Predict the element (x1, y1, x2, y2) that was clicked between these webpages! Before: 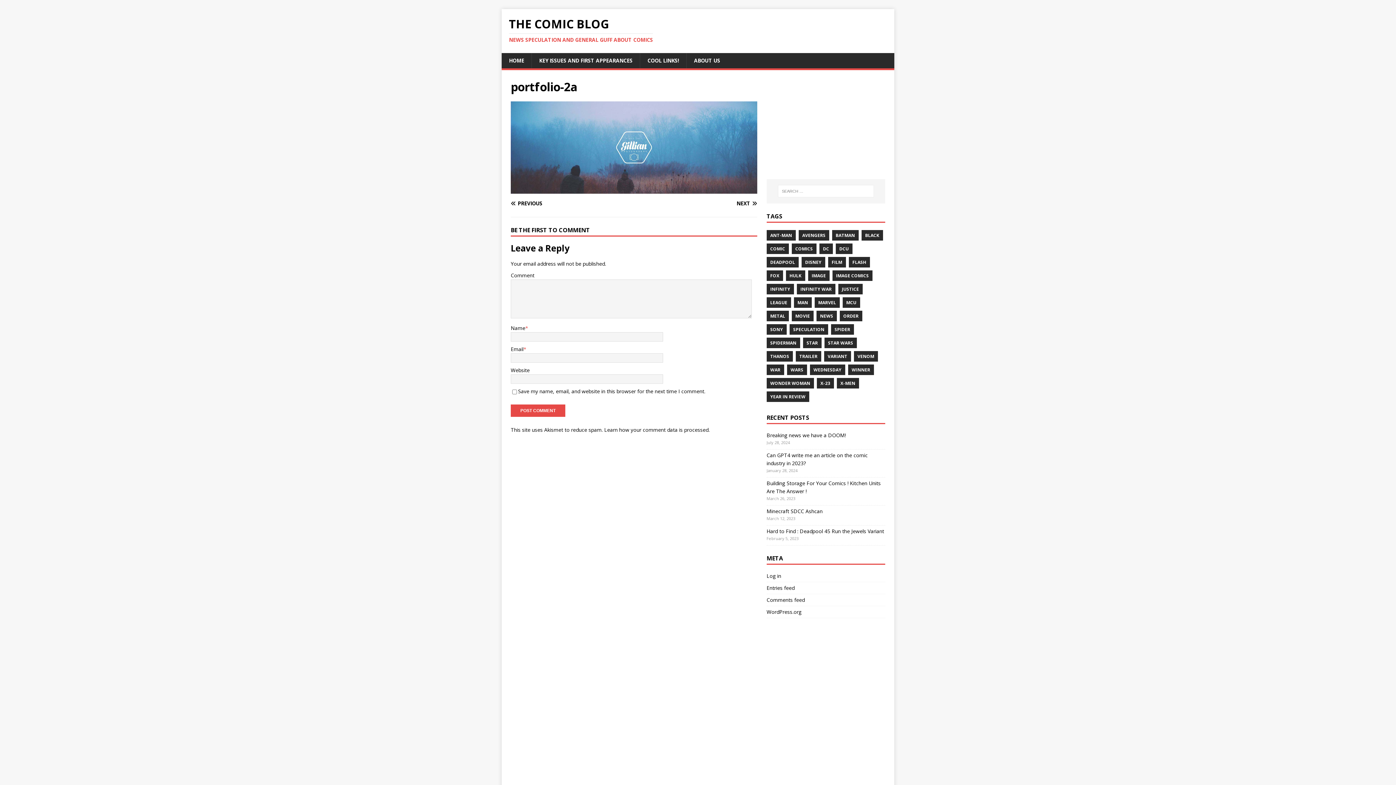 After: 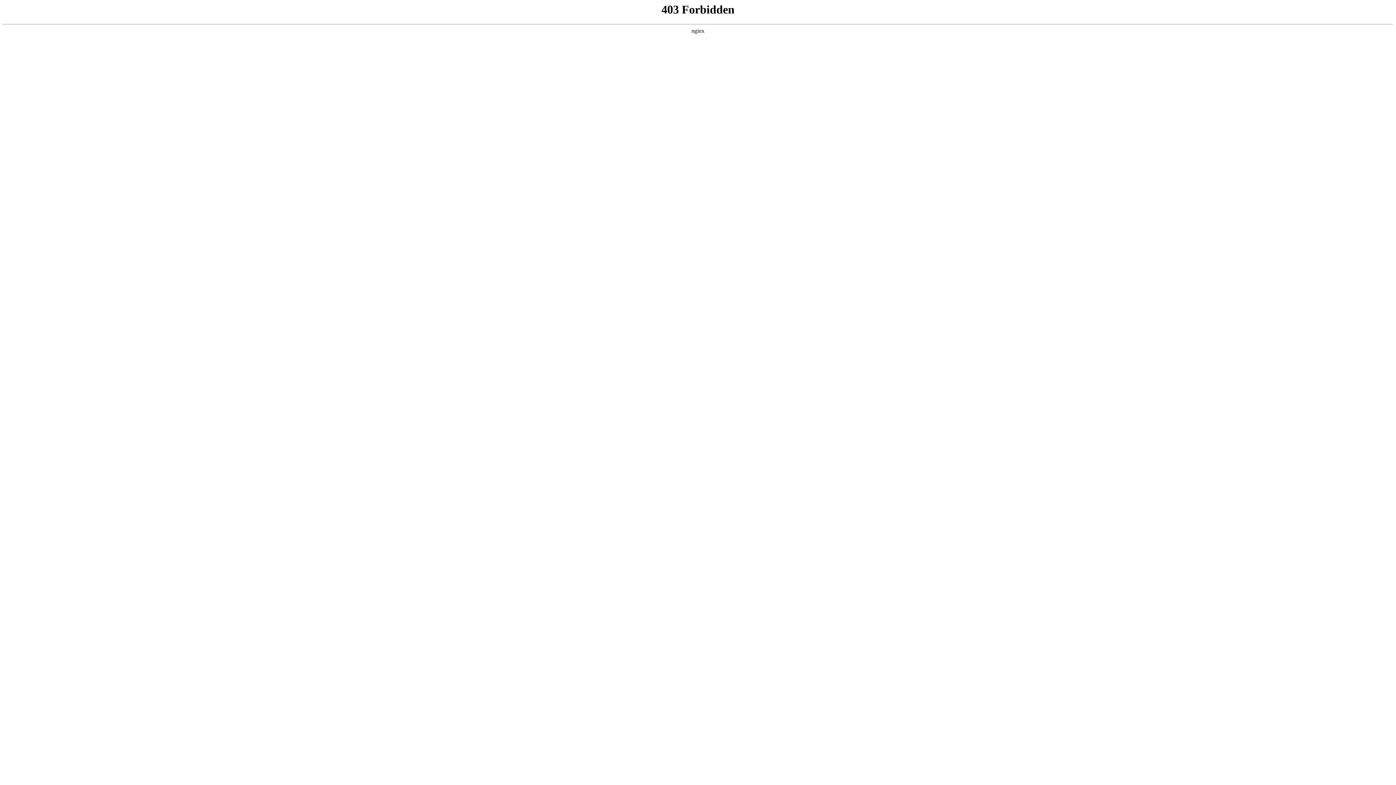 Action: label: WordPress.org bbox: (766, 606, 885, 618)